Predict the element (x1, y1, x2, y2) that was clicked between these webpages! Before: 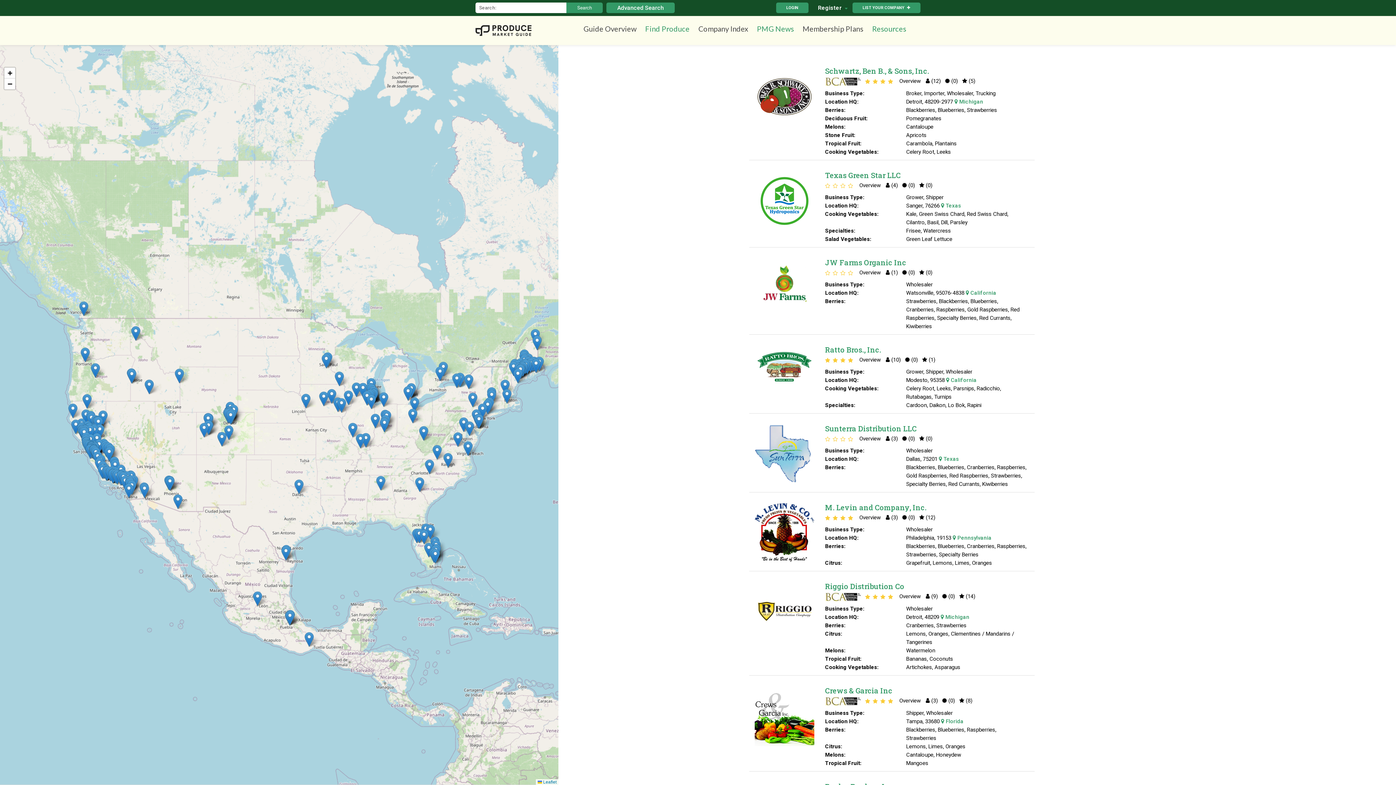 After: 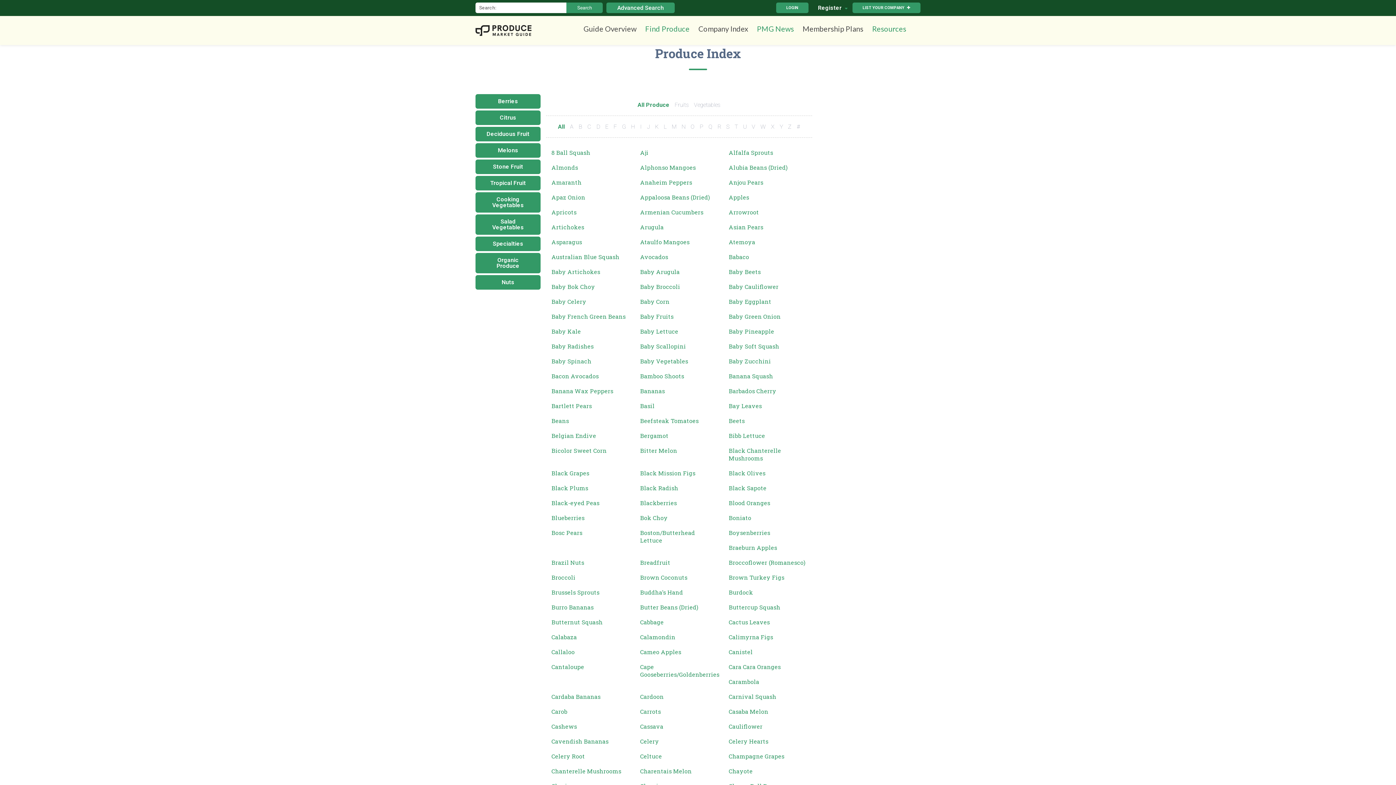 Action: label: Find Produce bbox: (642, 22, 693, 35)